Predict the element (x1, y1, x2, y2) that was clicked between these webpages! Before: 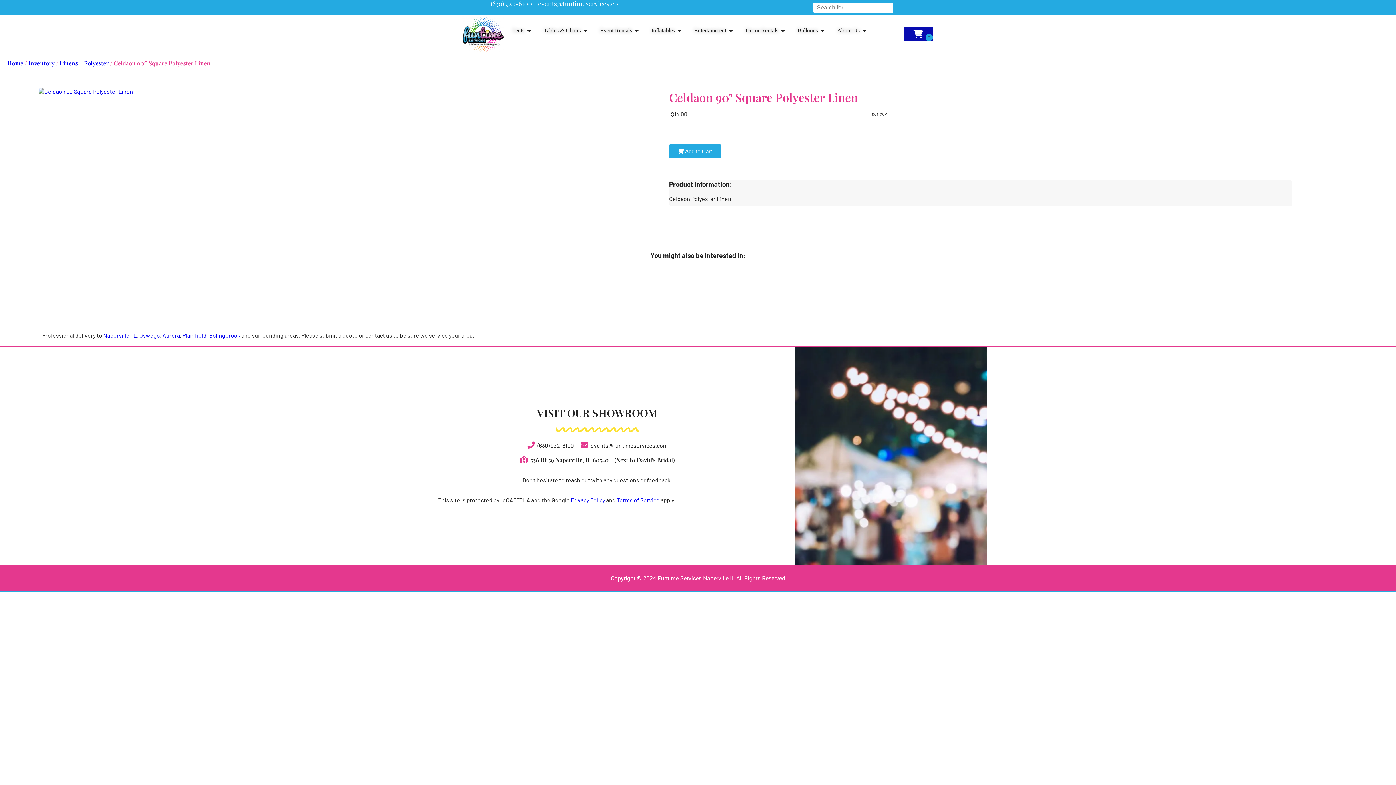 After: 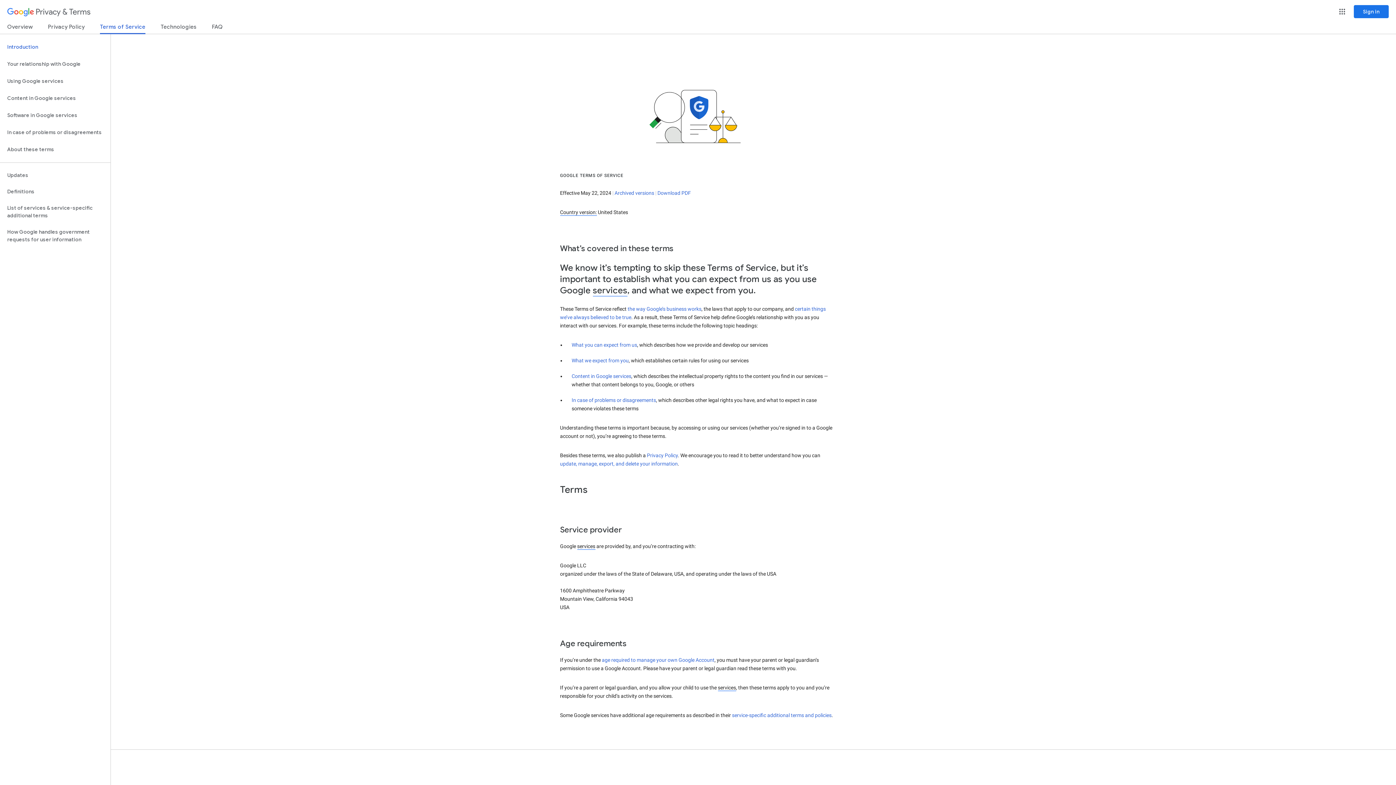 Action: label: Terms of Service bbox: (616, 496, 659, 503)